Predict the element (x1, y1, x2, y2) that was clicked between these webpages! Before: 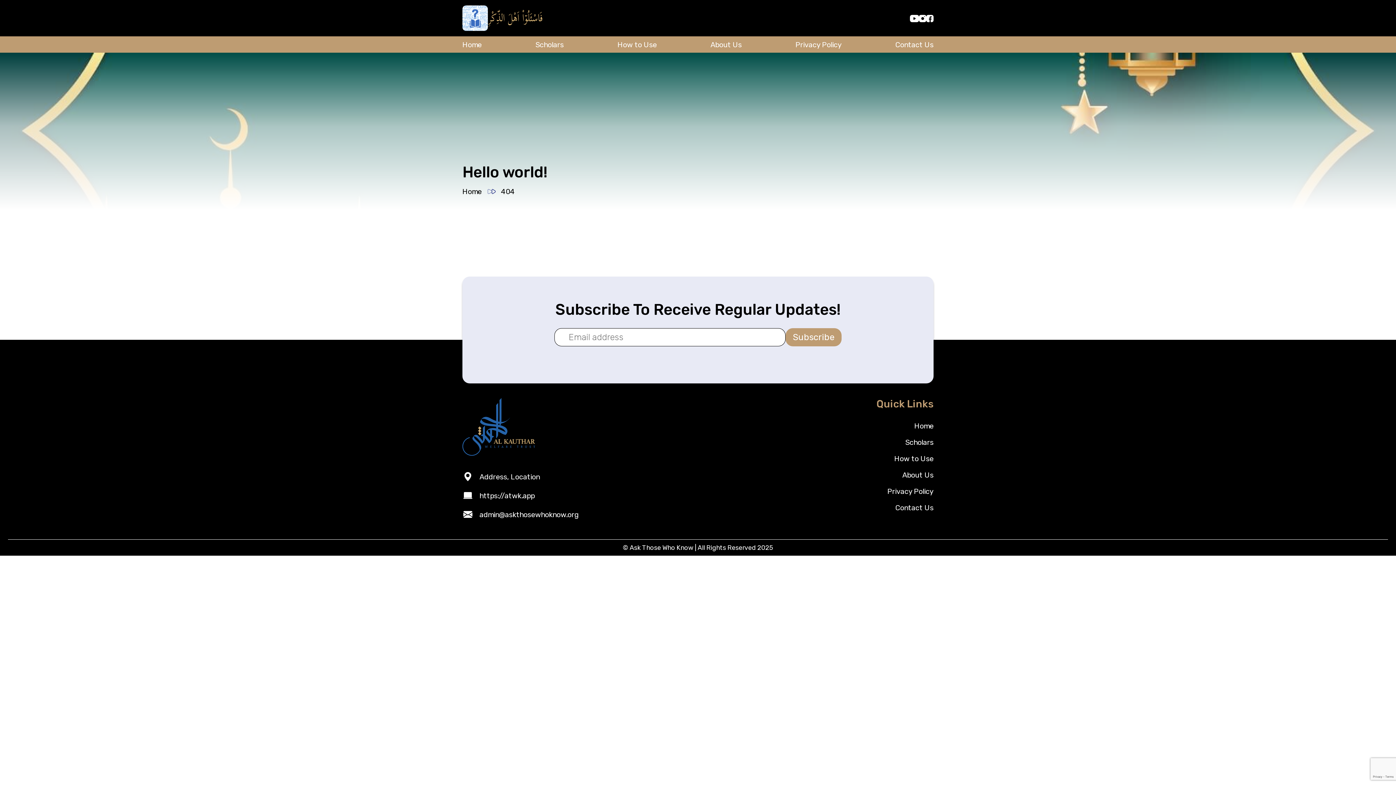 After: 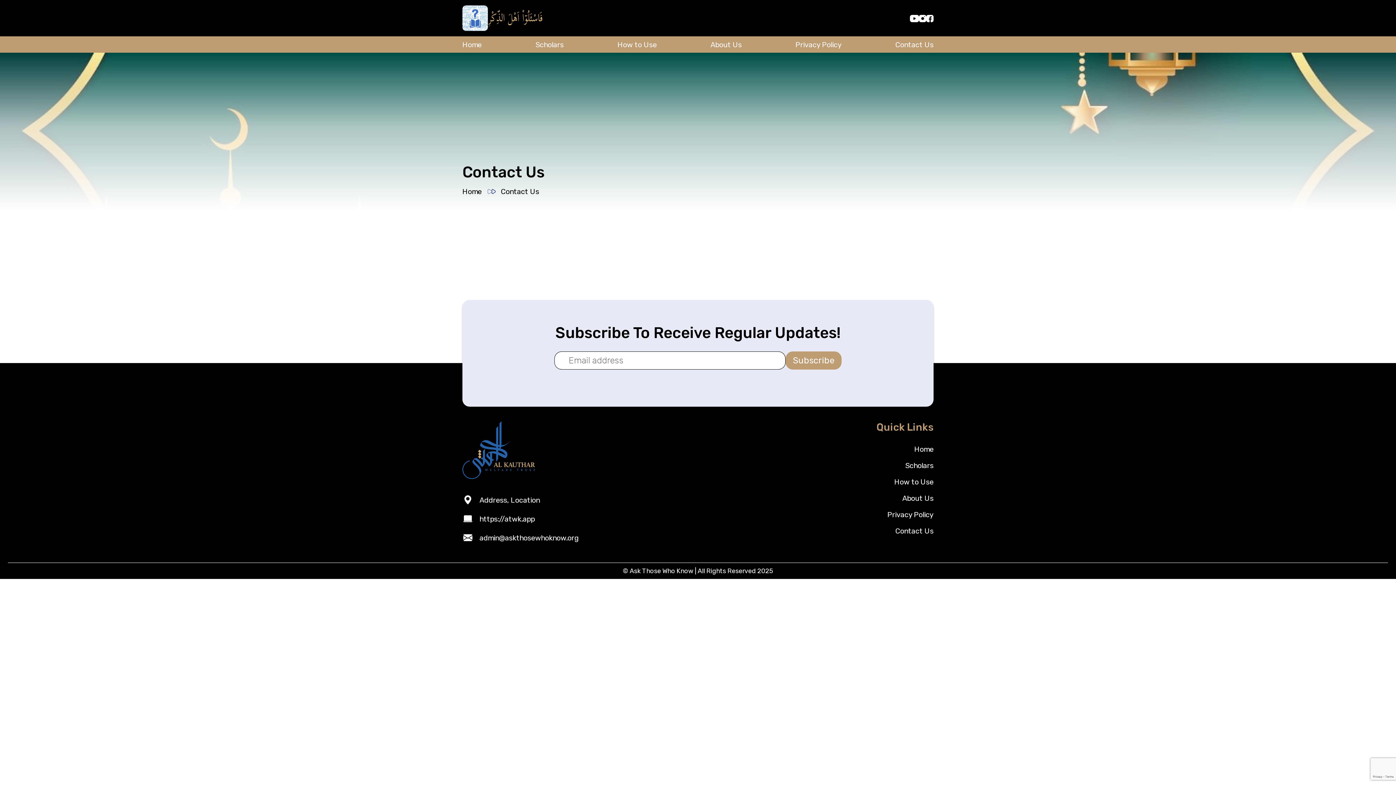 Action: label: Contact Us bbox: (895, 500, 933, 516)